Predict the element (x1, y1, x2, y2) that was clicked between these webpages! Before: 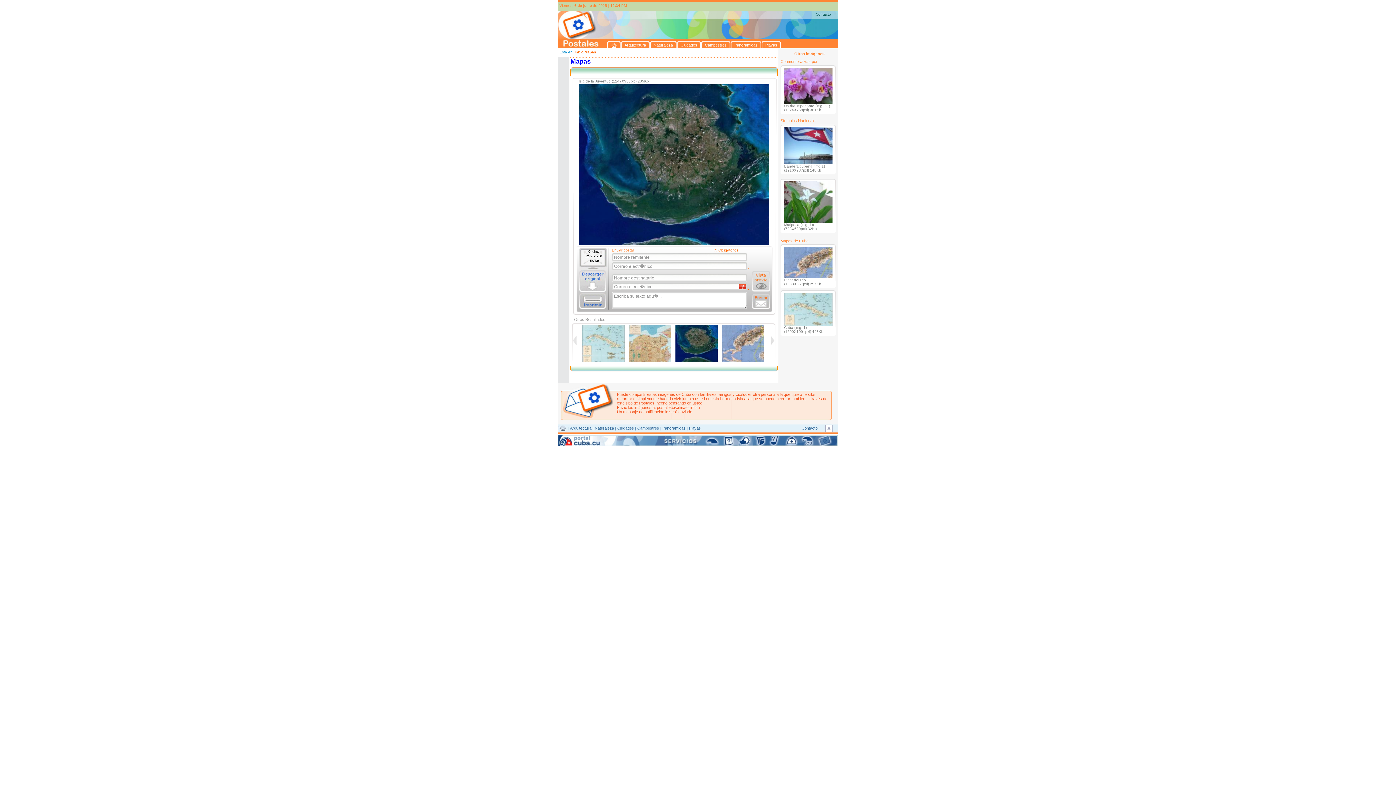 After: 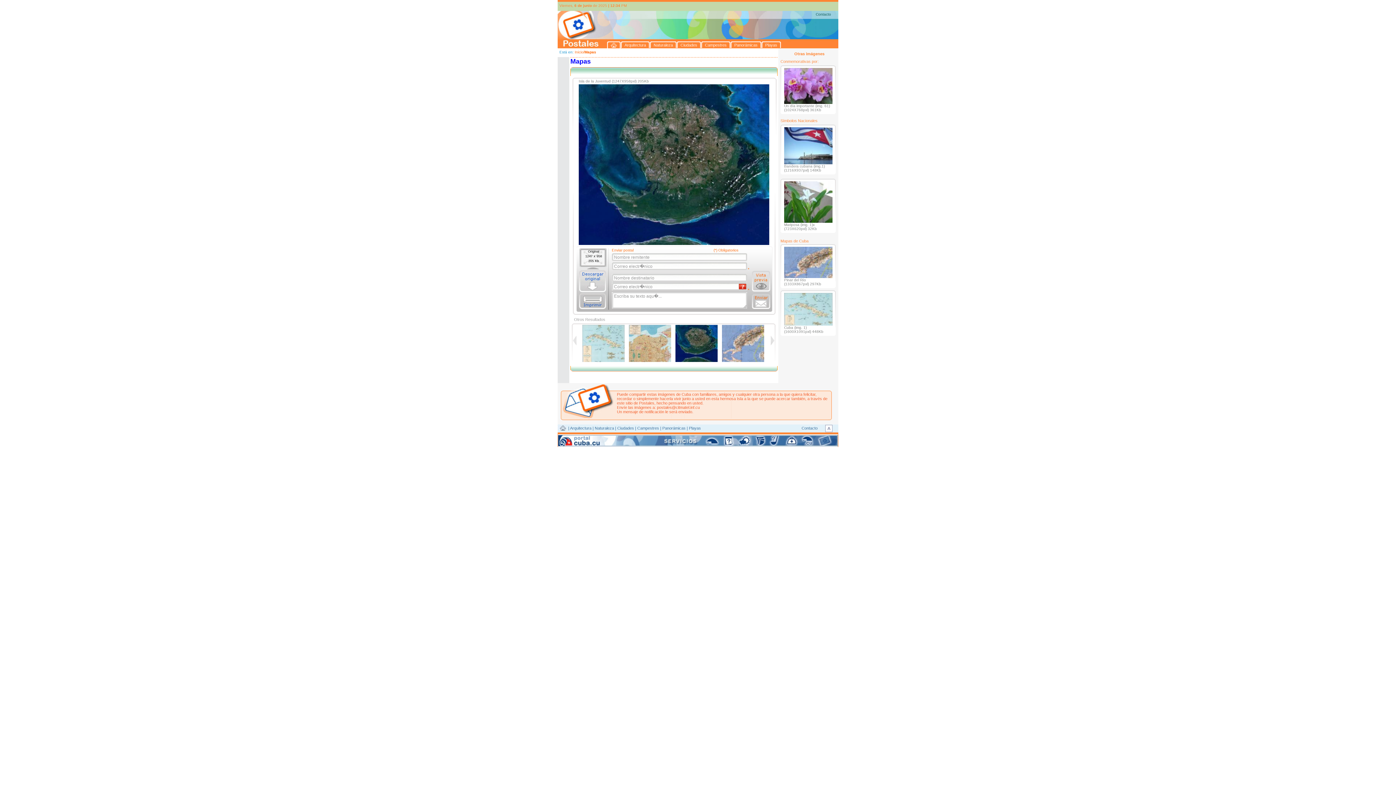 Action: bbox: (825, 428, 832, 433)